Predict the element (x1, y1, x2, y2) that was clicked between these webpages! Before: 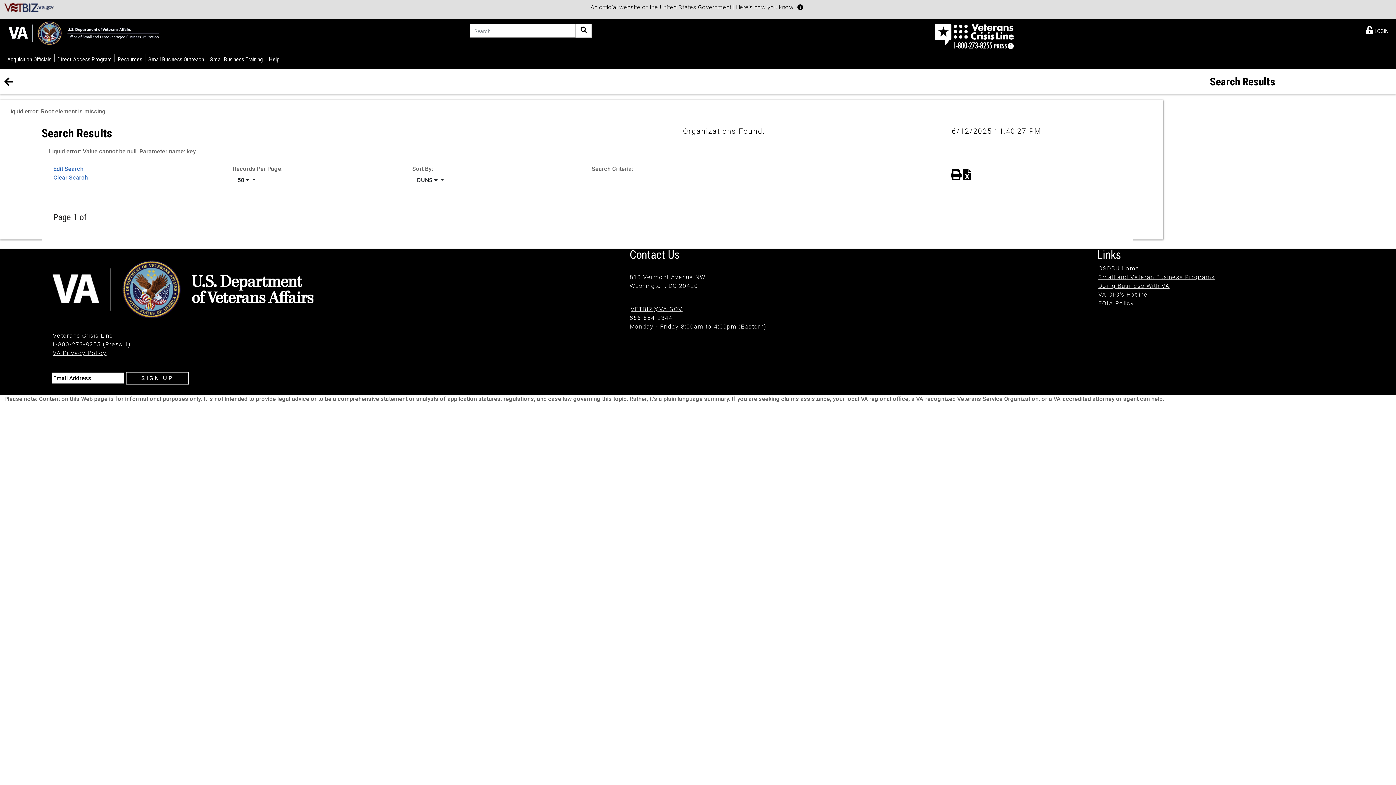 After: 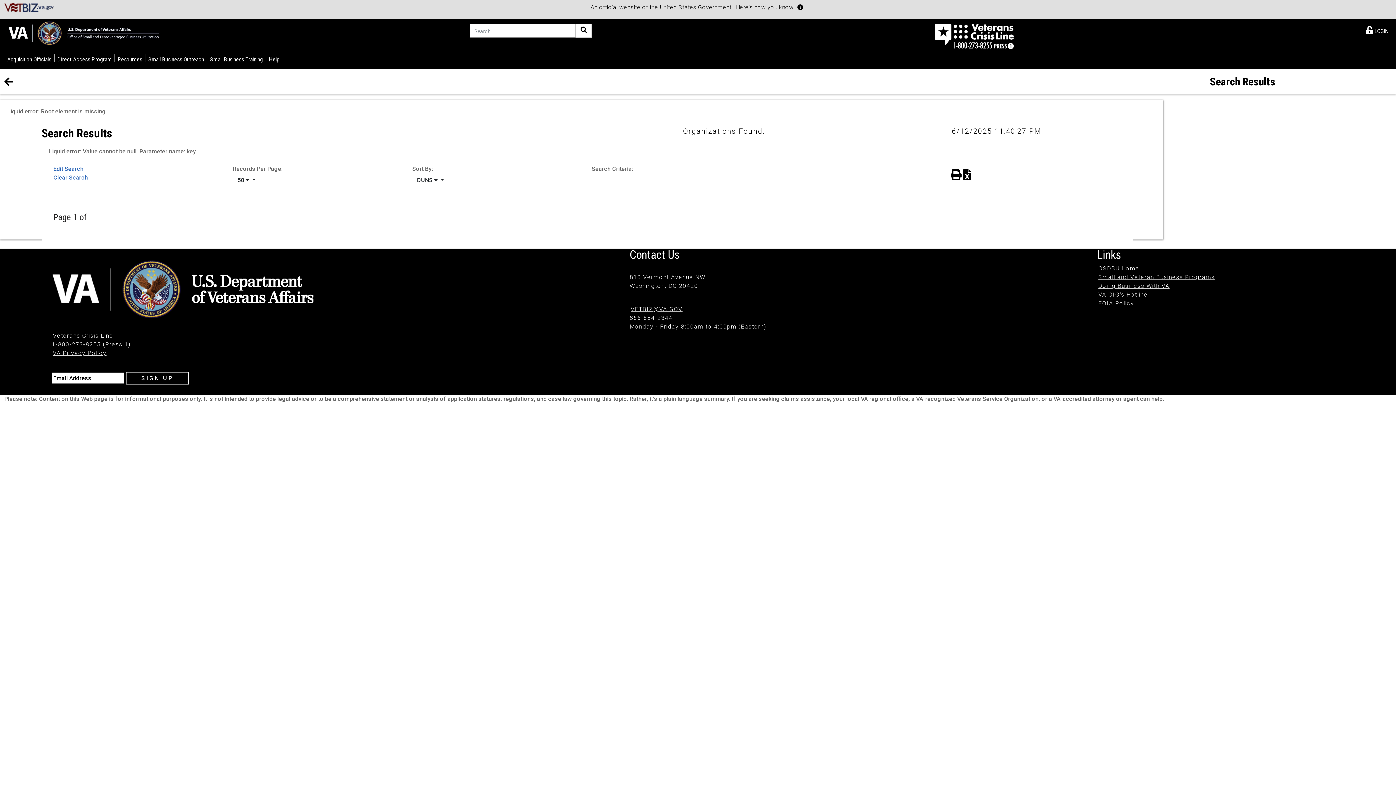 Action: label: Export to Excel bbox: (963, 166, 971, 184)